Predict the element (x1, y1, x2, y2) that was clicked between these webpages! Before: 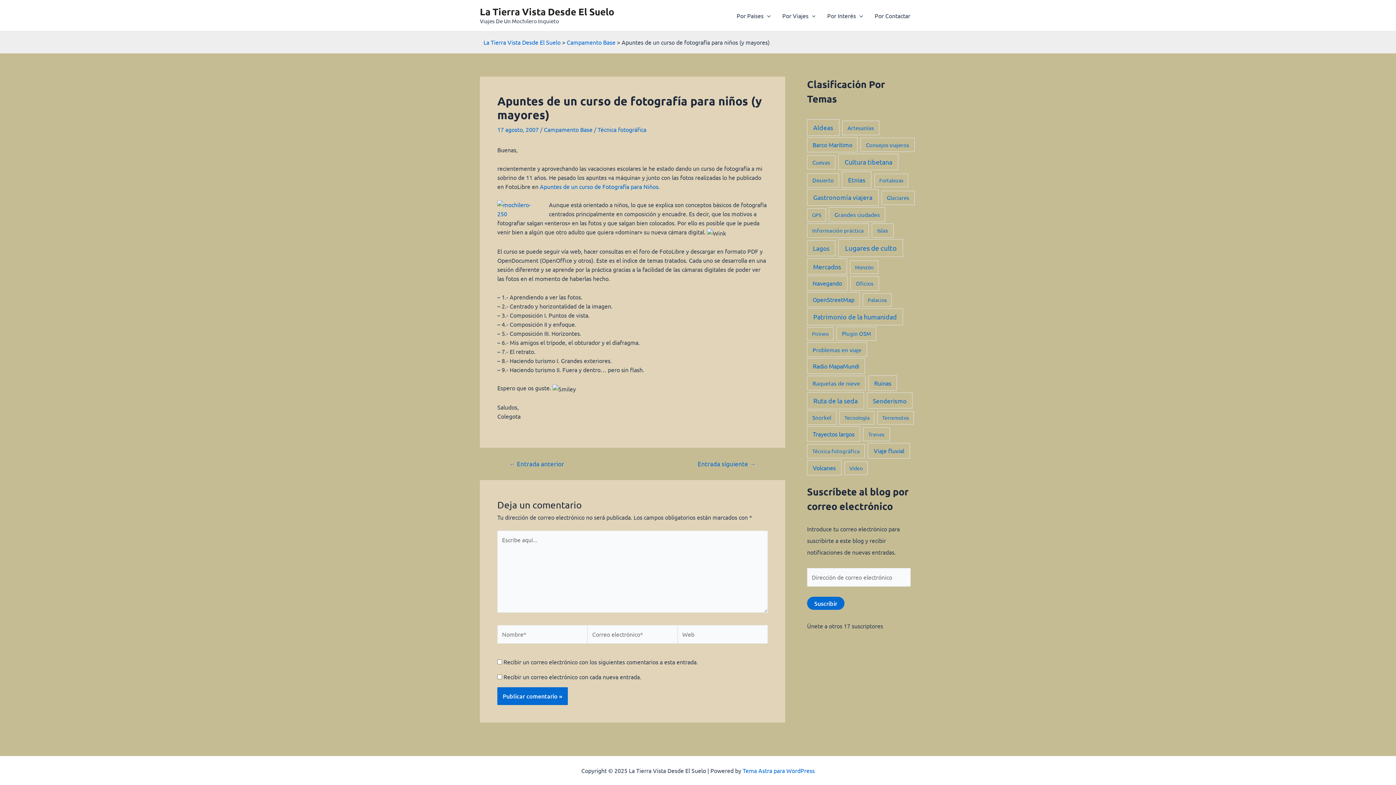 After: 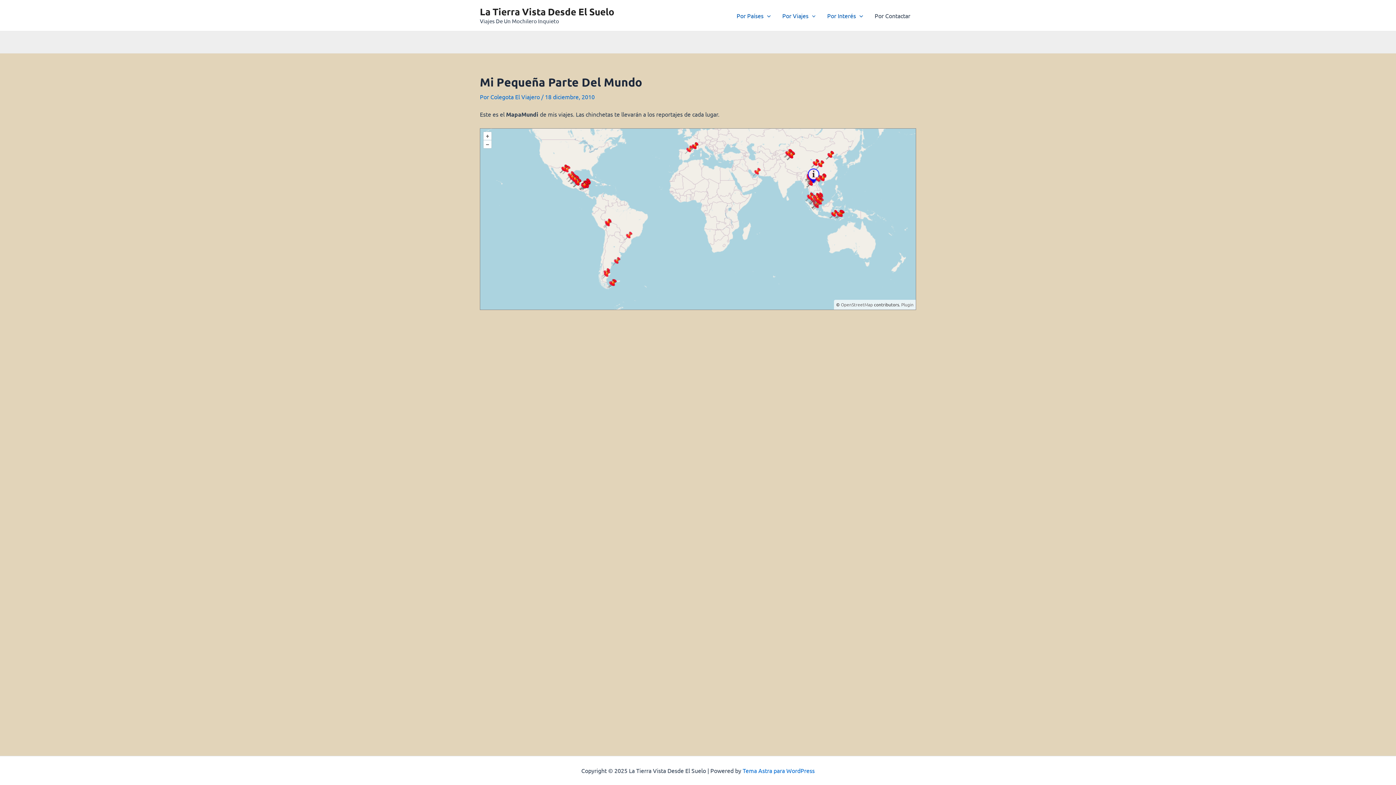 Action: bbox: (730, 0, 776, 30) label: Por Países